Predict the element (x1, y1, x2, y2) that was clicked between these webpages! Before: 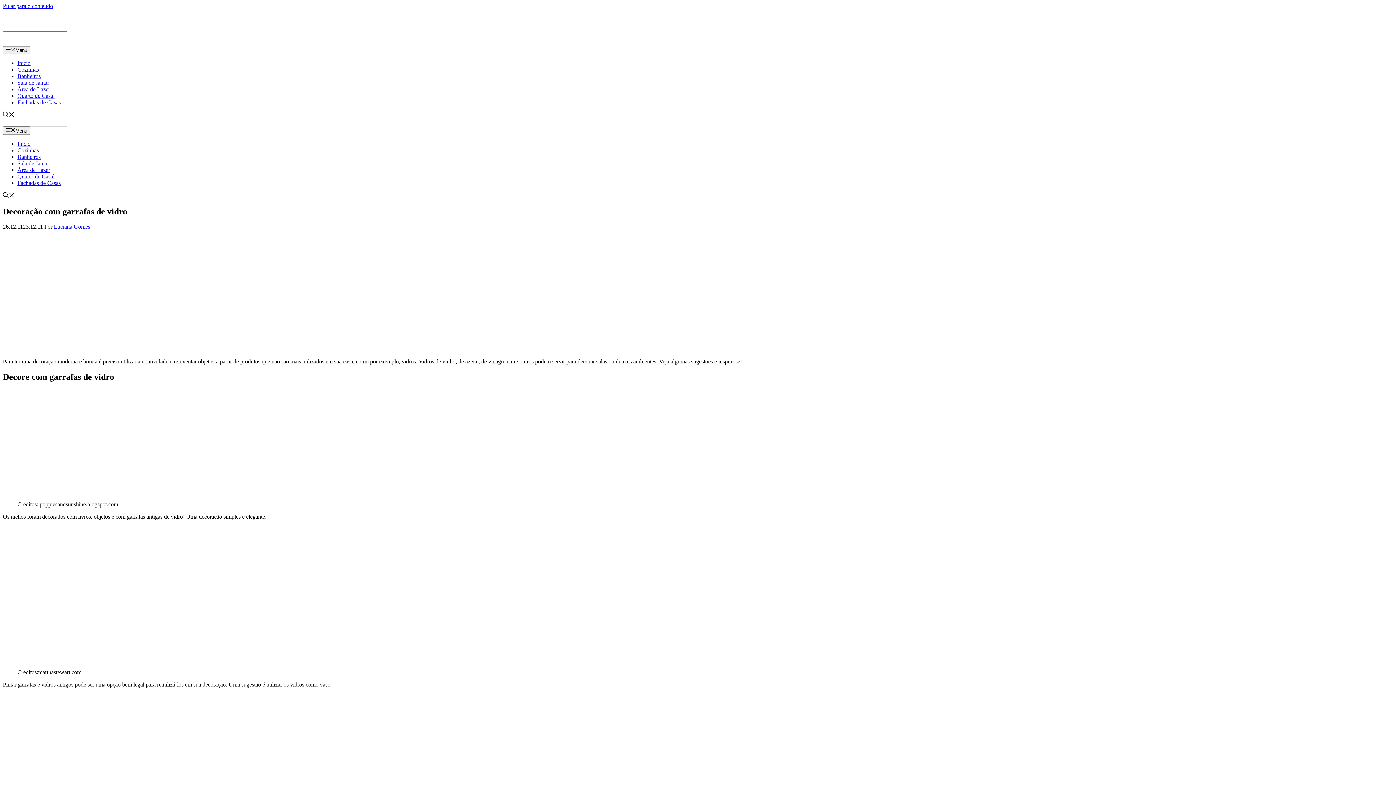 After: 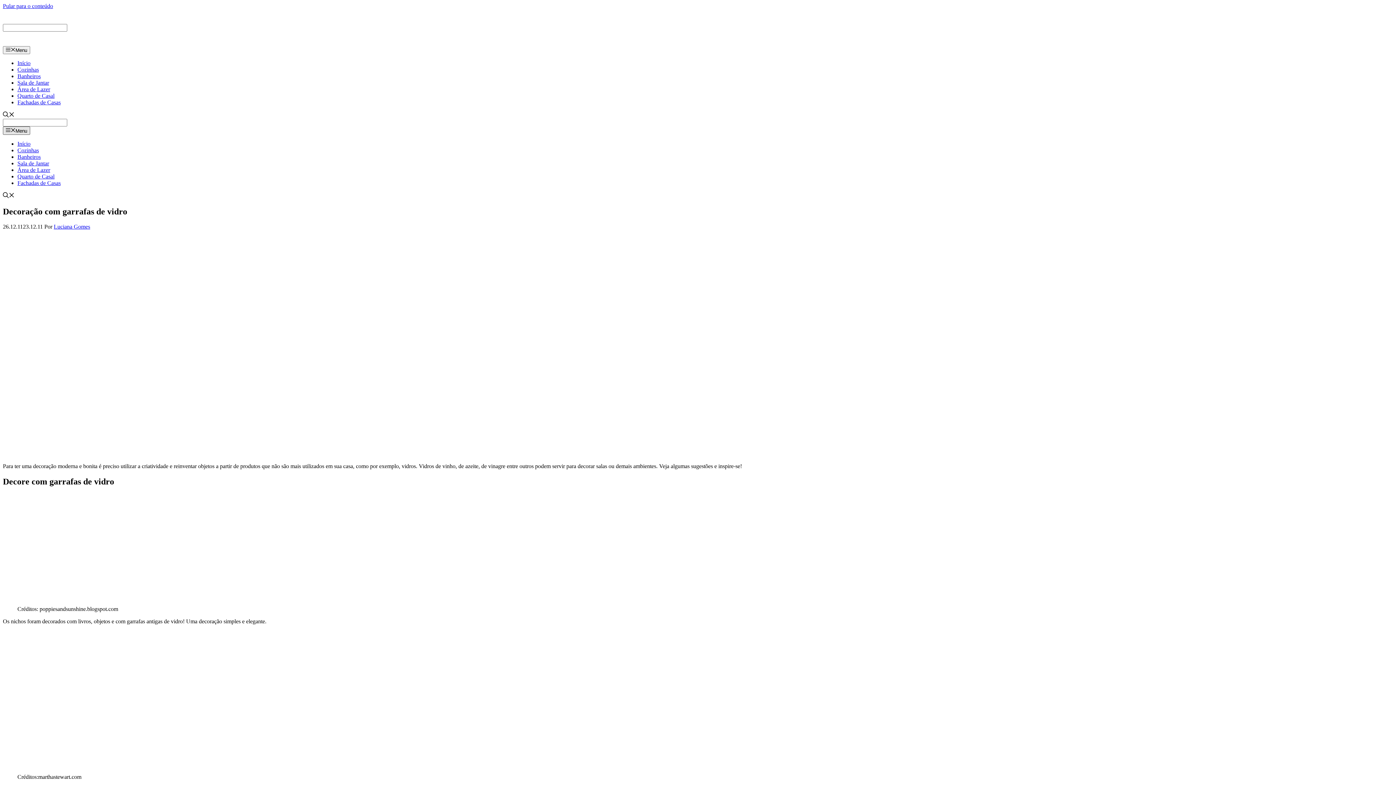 Action: label: Menu bbox: (2, 126, 30, 134)